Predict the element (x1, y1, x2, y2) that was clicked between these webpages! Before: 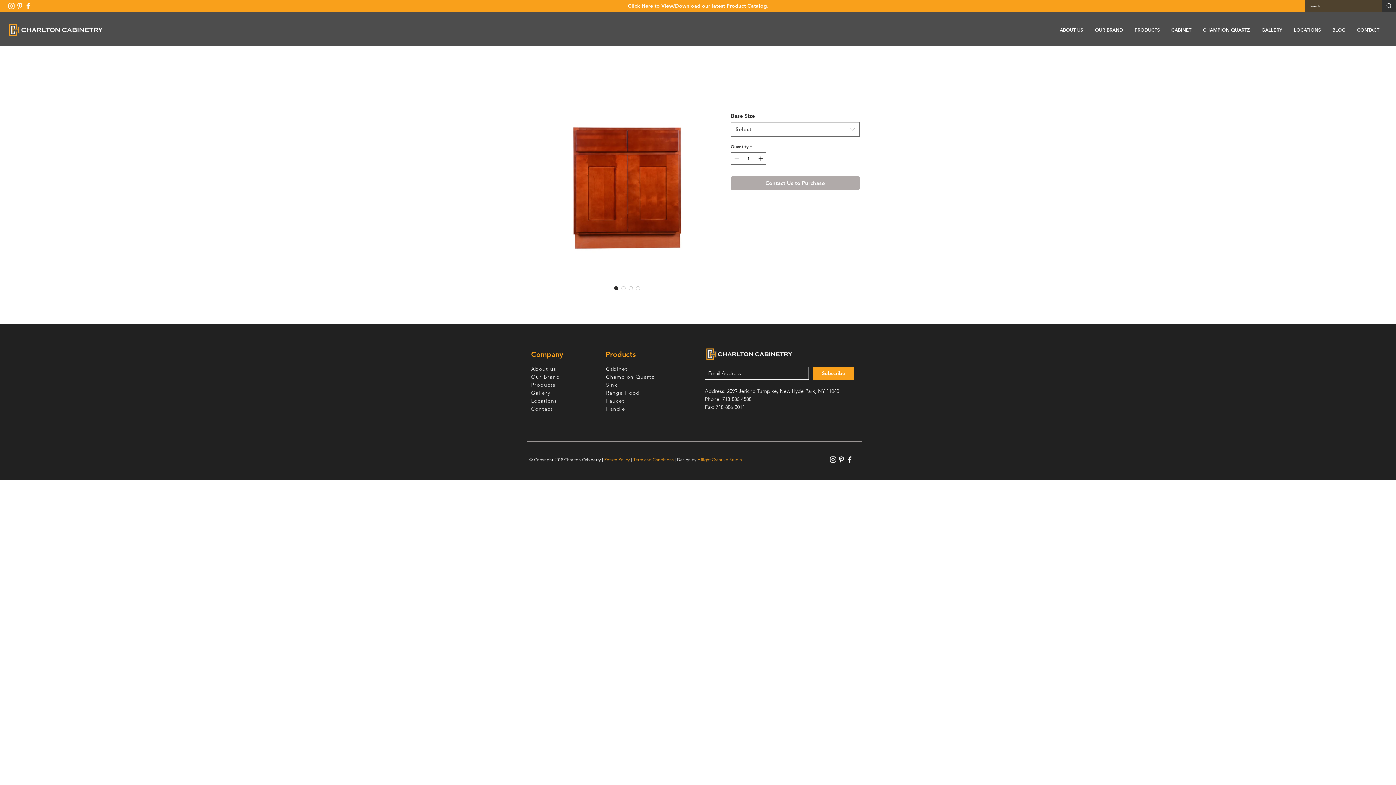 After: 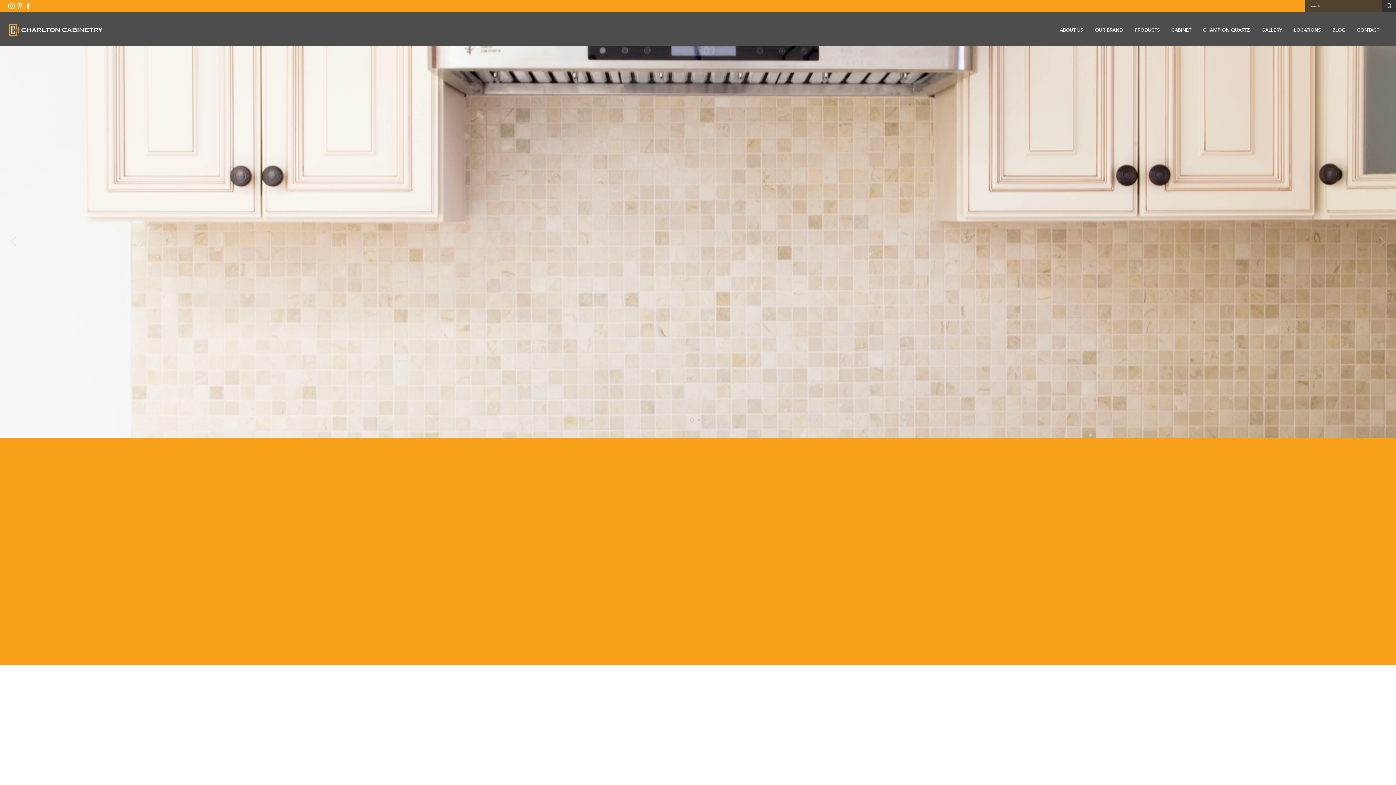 Action: label: PRODUCTS bbox: (1129, 25, 1165, 34)